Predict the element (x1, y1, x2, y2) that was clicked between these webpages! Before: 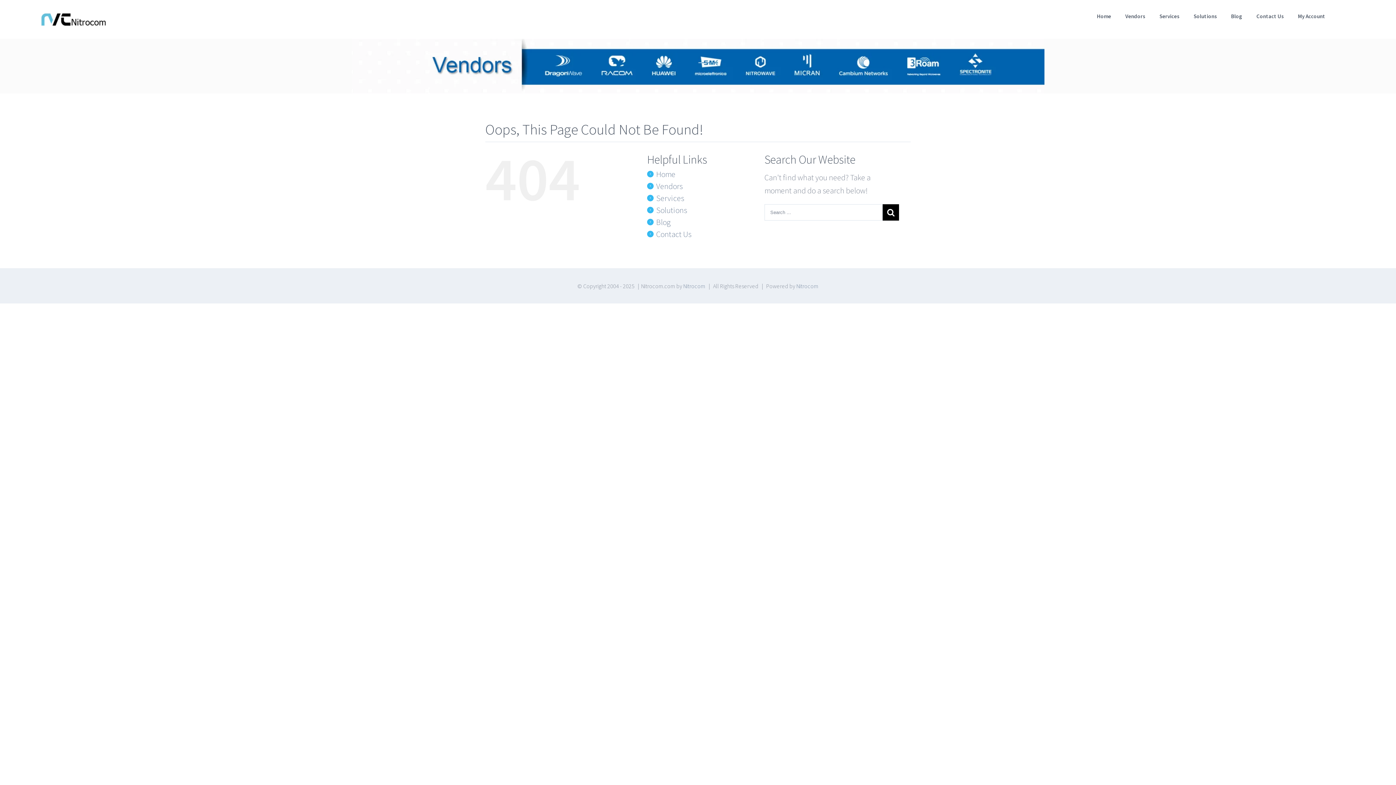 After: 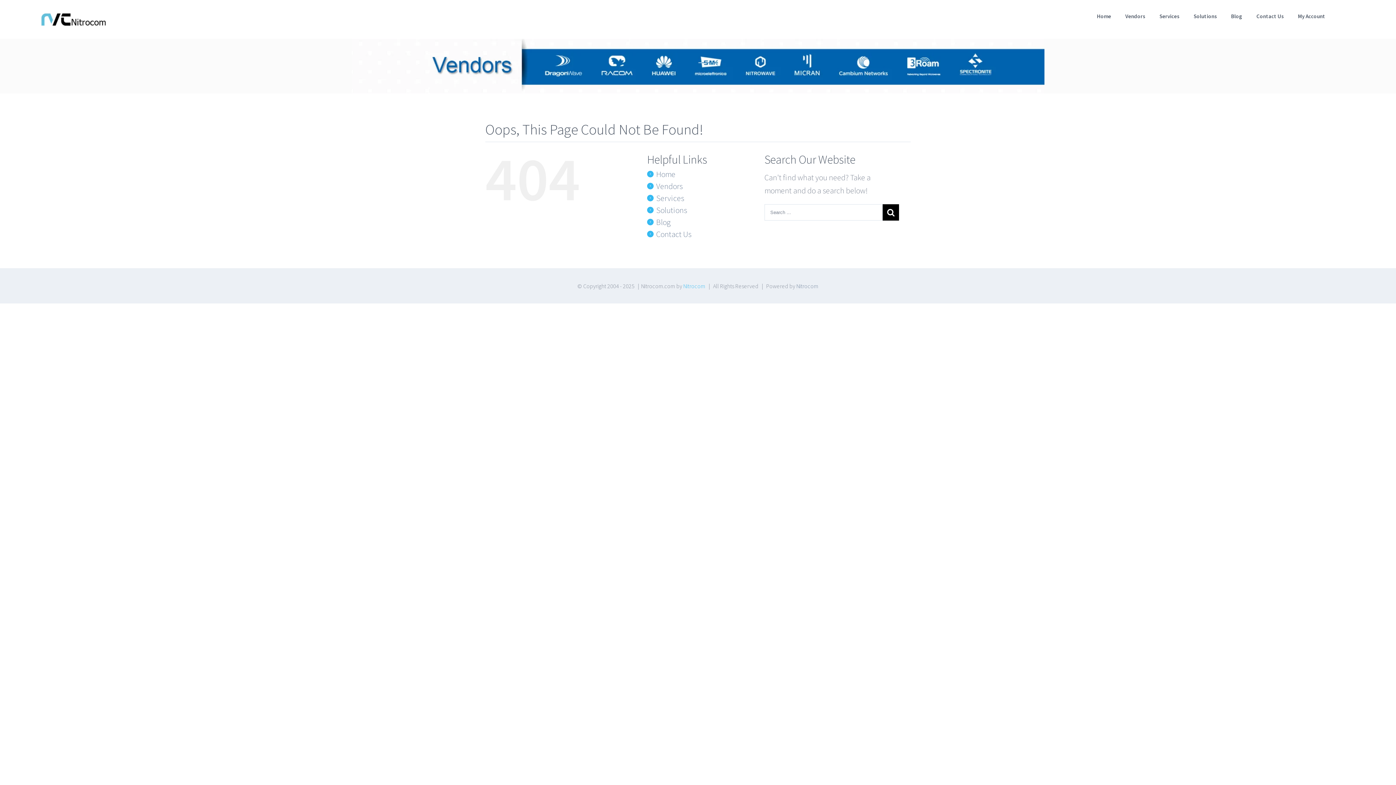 Action: bbox: (683, 282, 705, 289) label: Nitrocom